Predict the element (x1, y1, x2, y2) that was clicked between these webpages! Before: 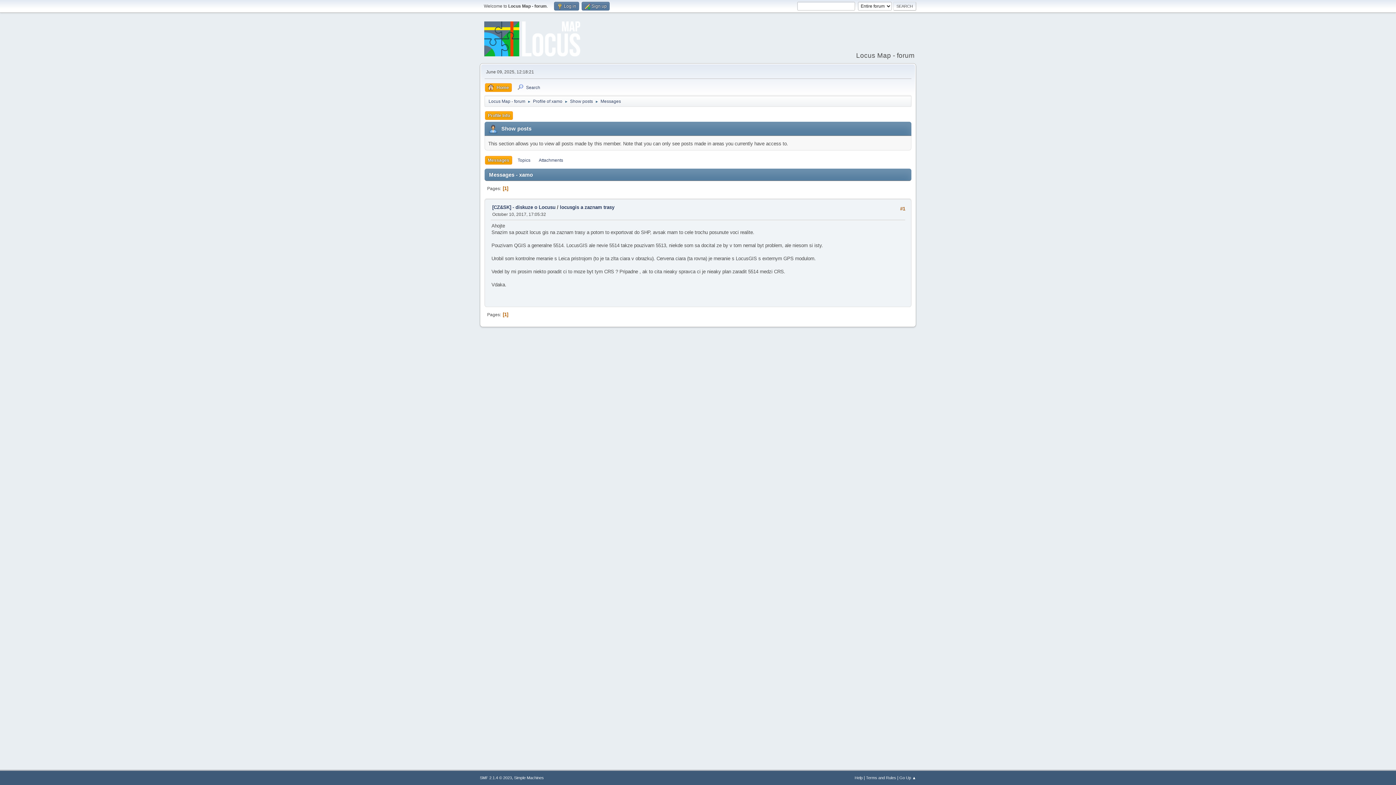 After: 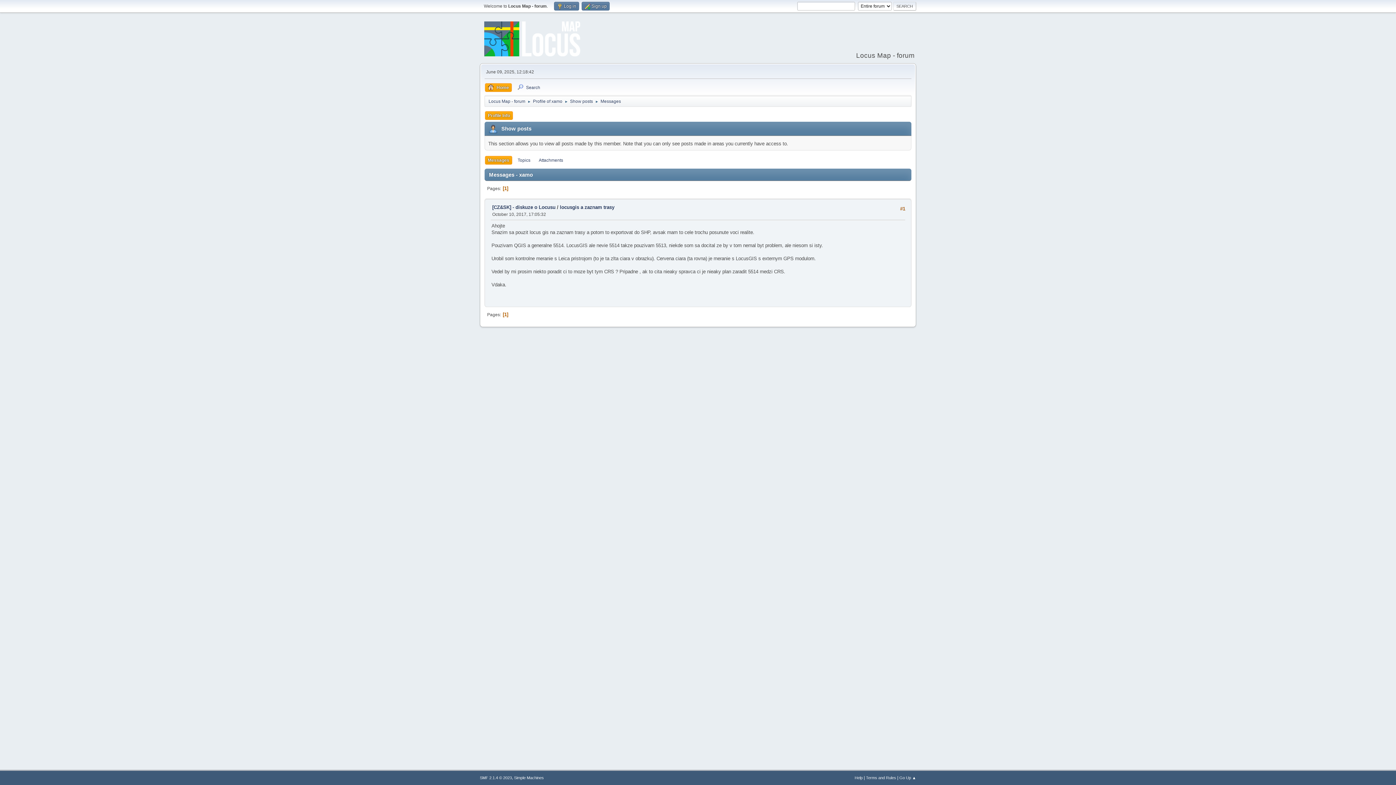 Action: bbox: (600, 94, 621, 105) label: Messages